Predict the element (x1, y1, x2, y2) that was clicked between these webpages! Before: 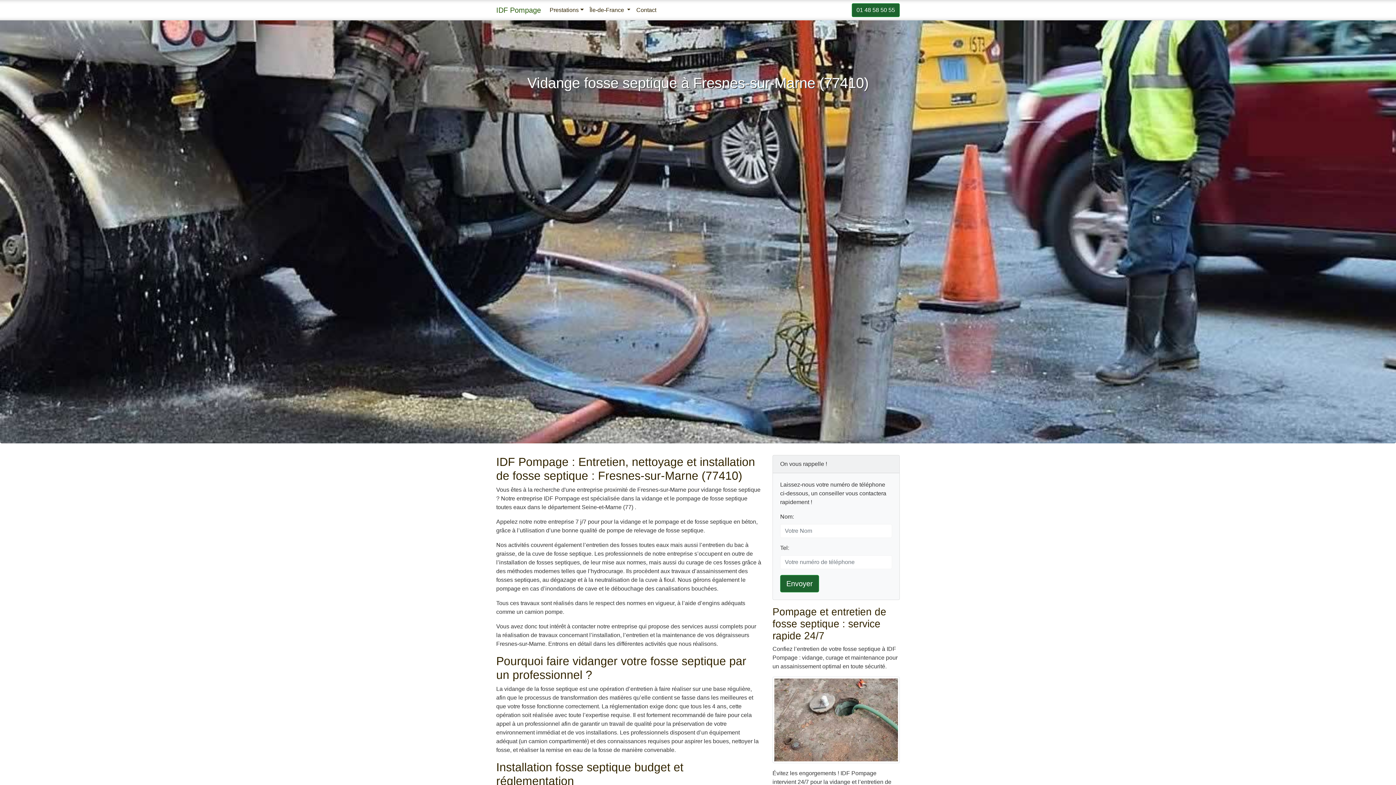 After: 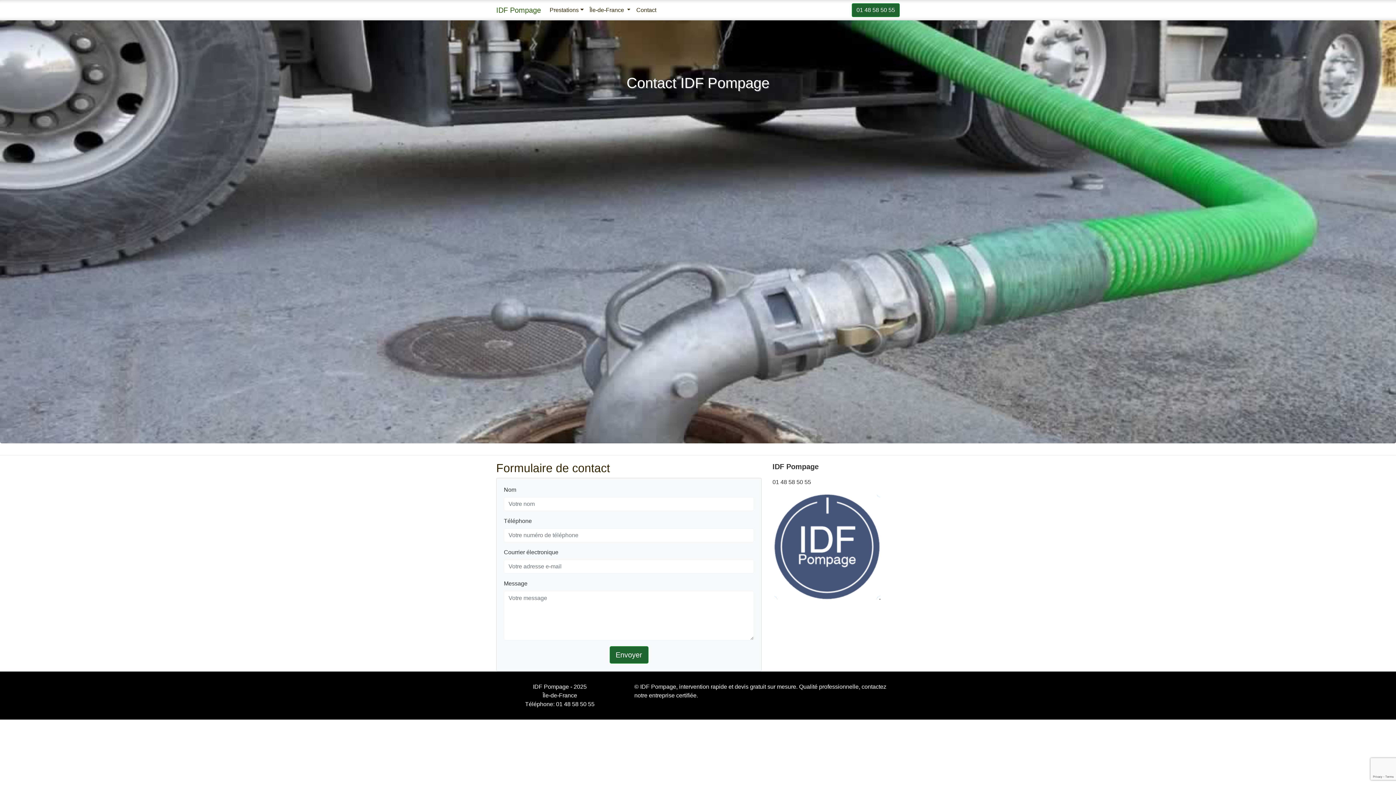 Action: label: Contact bbox: (633, 2, 659, 17)